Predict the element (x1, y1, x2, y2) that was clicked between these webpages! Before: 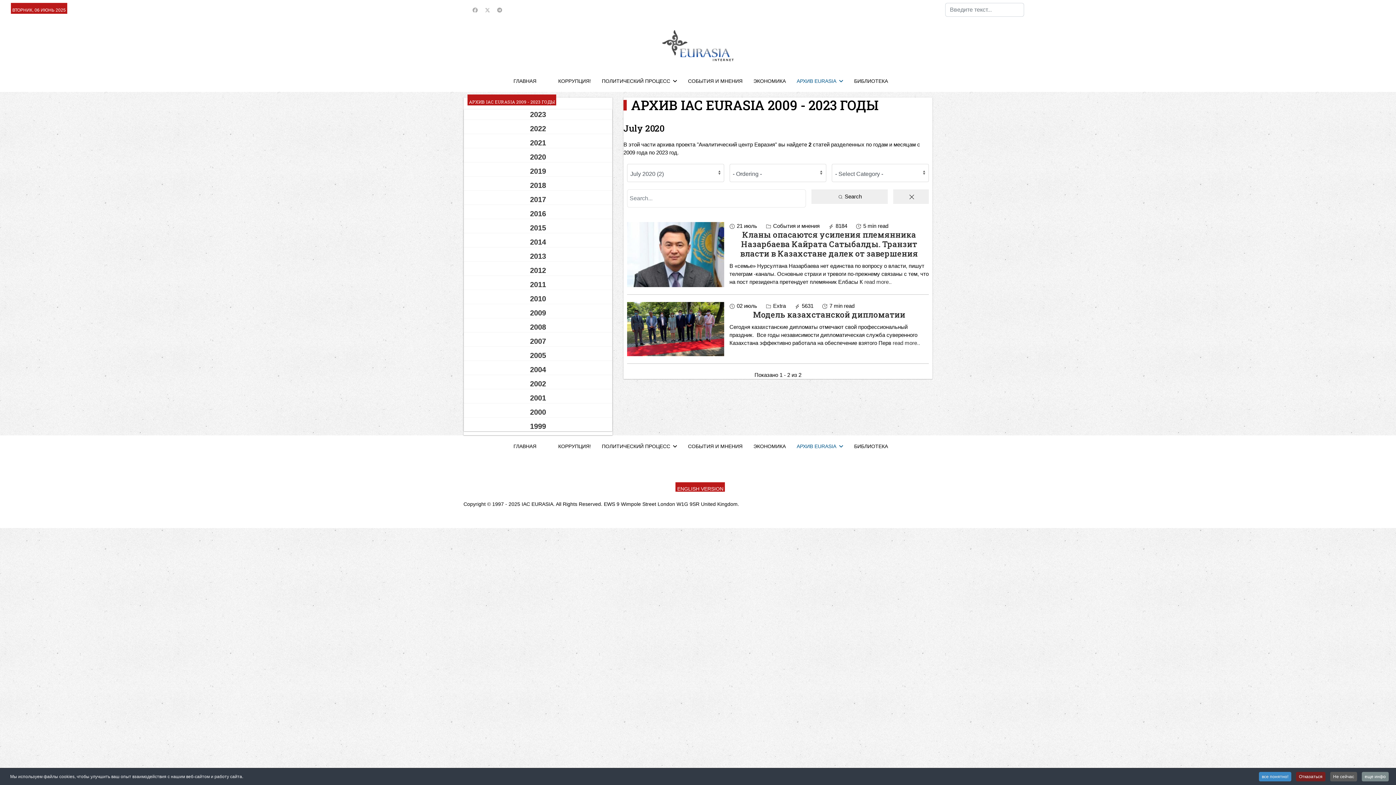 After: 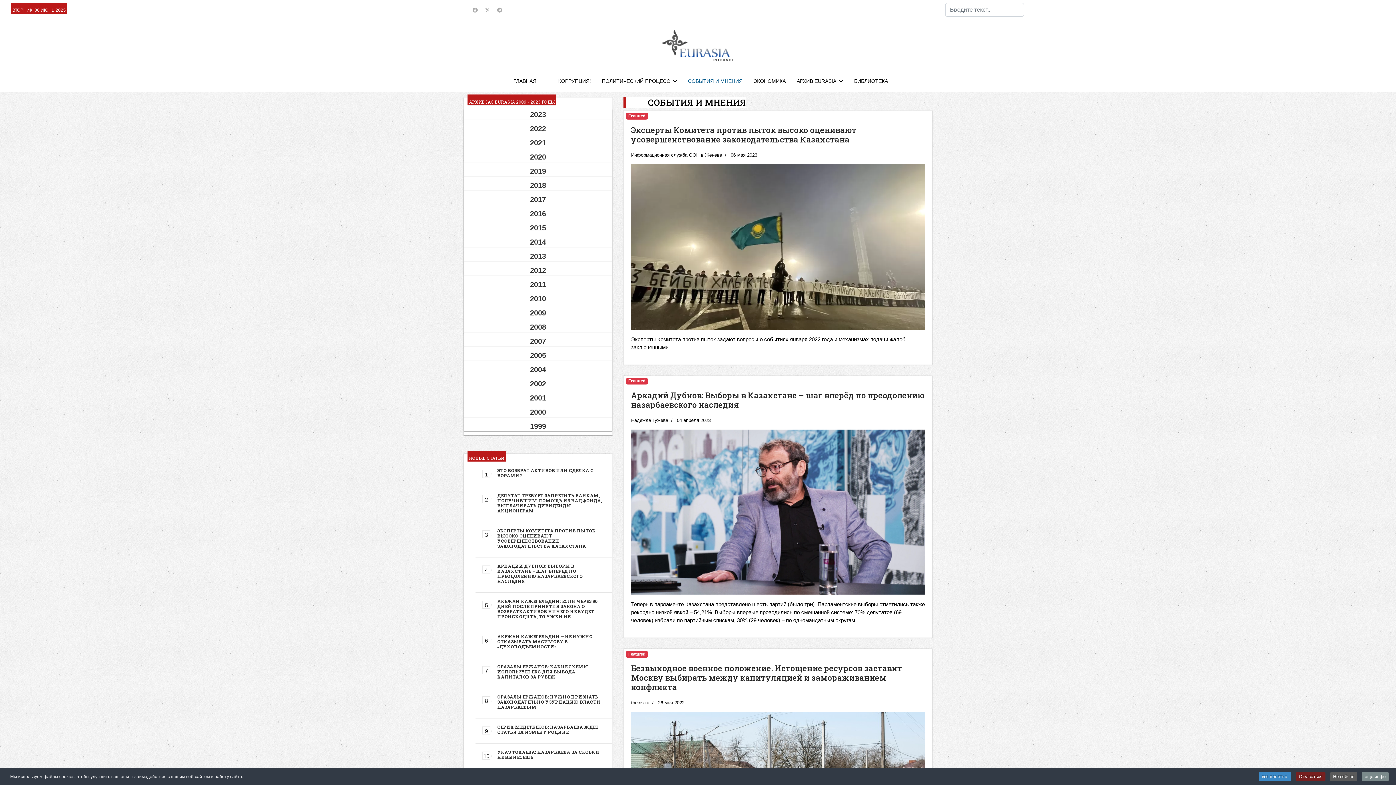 Action: bbox: (682, 70, 748, 92) label: СОБЫТИЯ И МНЕНИЯ